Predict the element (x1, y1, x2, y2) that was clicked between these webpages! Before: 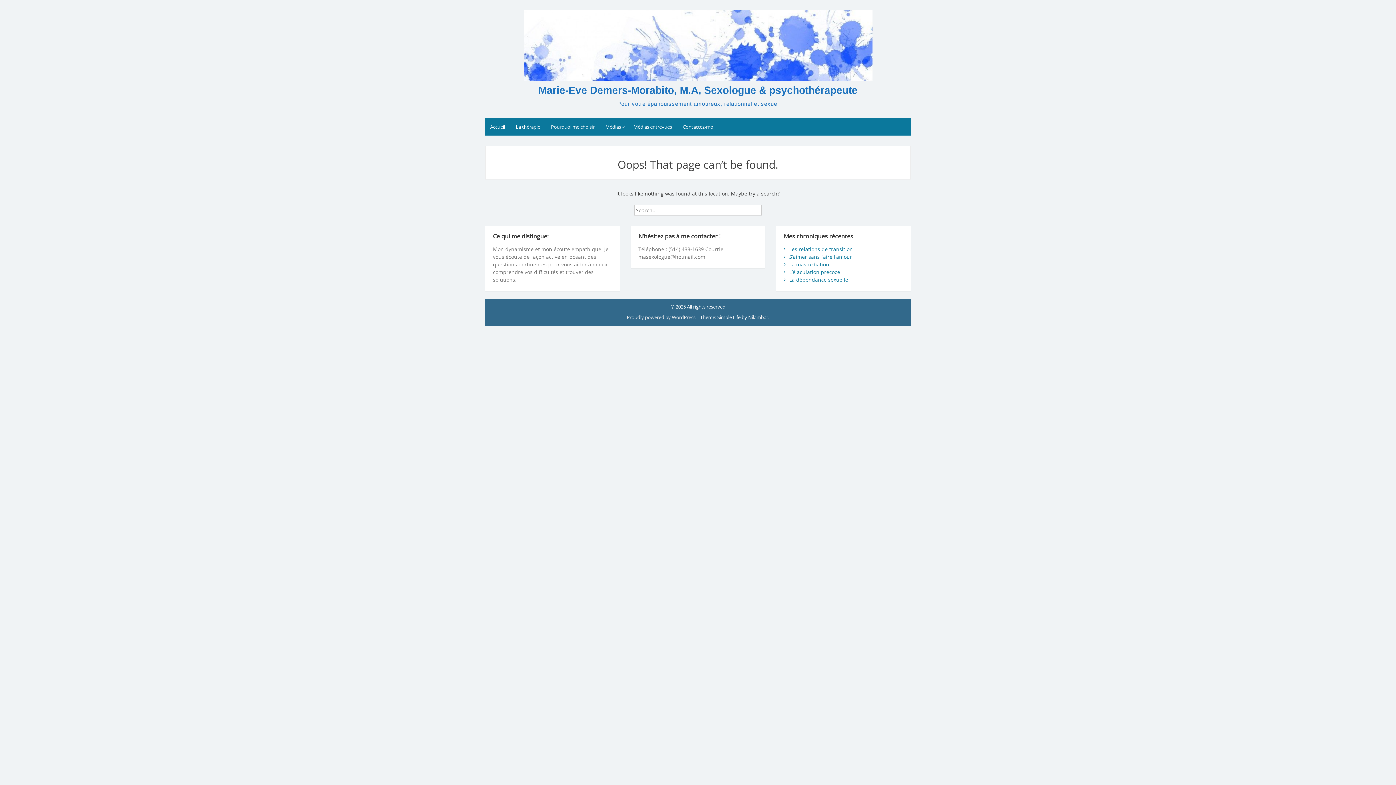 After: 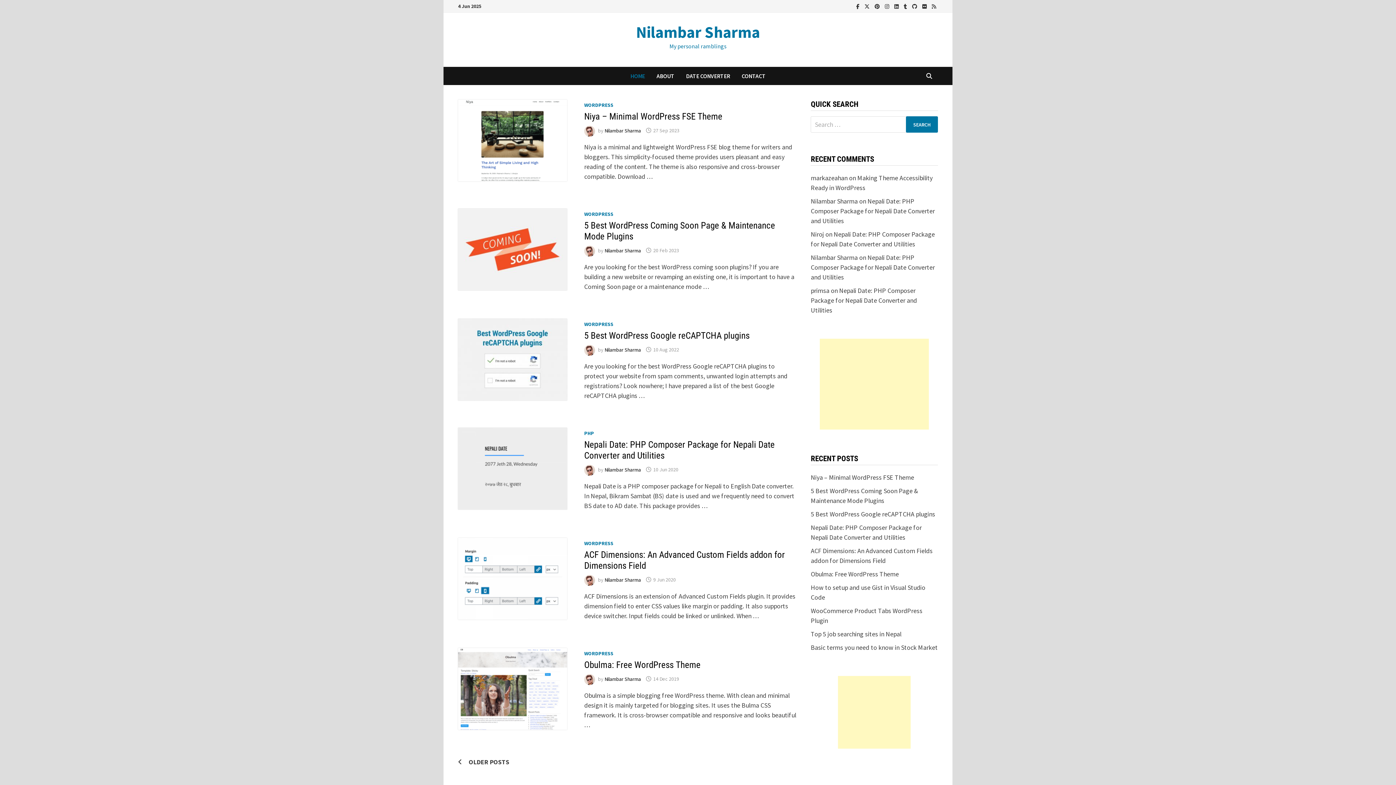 Action: bbox: (748, 314, 768, 320) label: Nilambar